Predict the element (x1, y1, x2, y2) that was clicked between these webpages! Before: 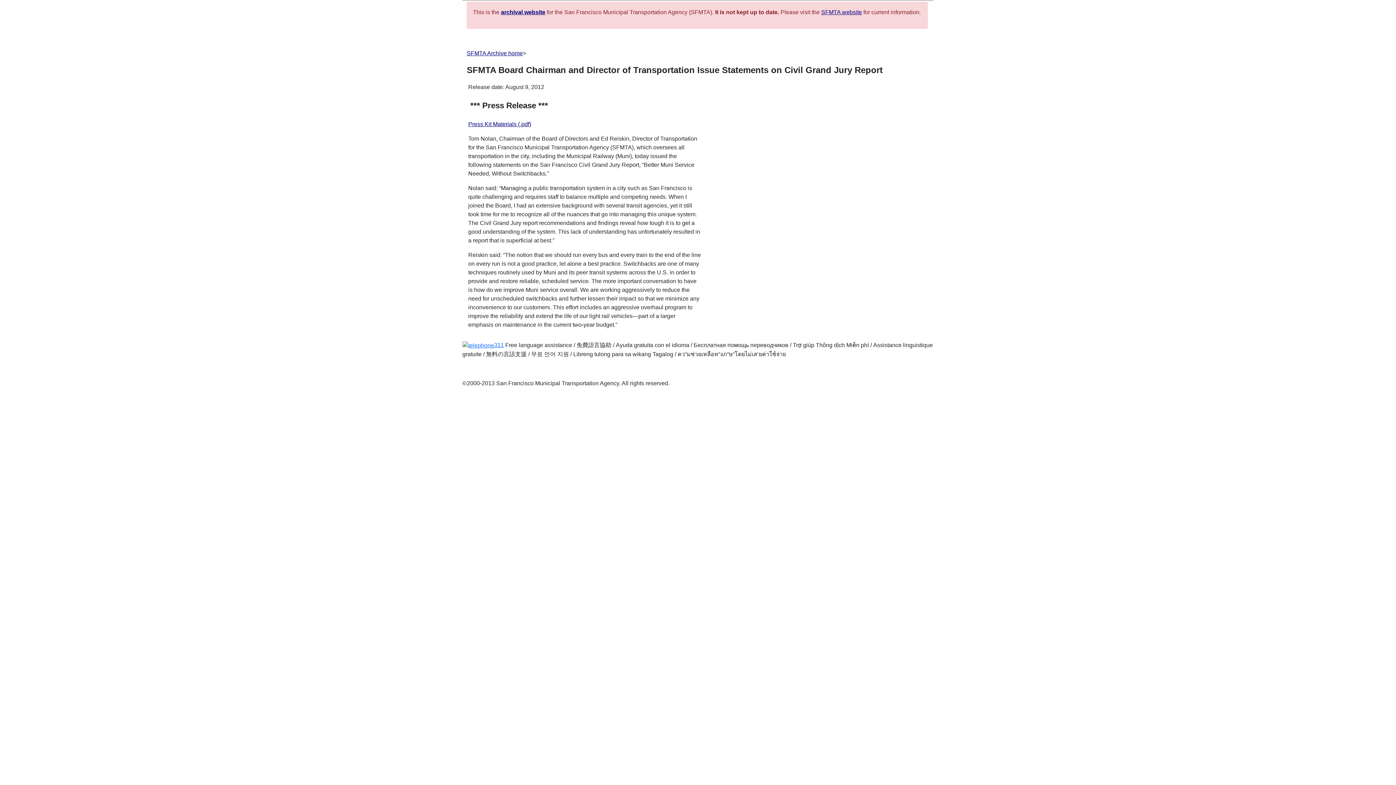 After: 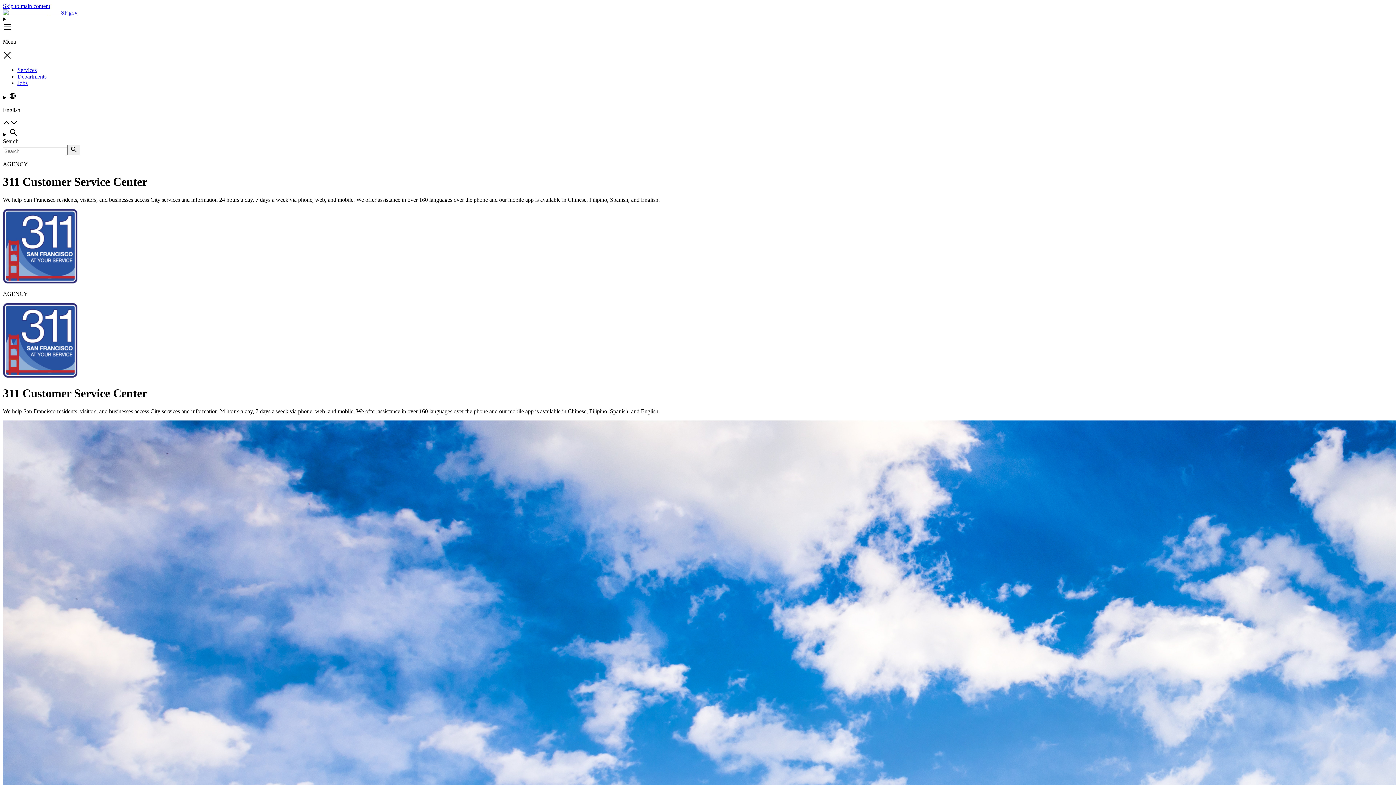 Action: label: 311 bbox: (462, 342, 504, 348)